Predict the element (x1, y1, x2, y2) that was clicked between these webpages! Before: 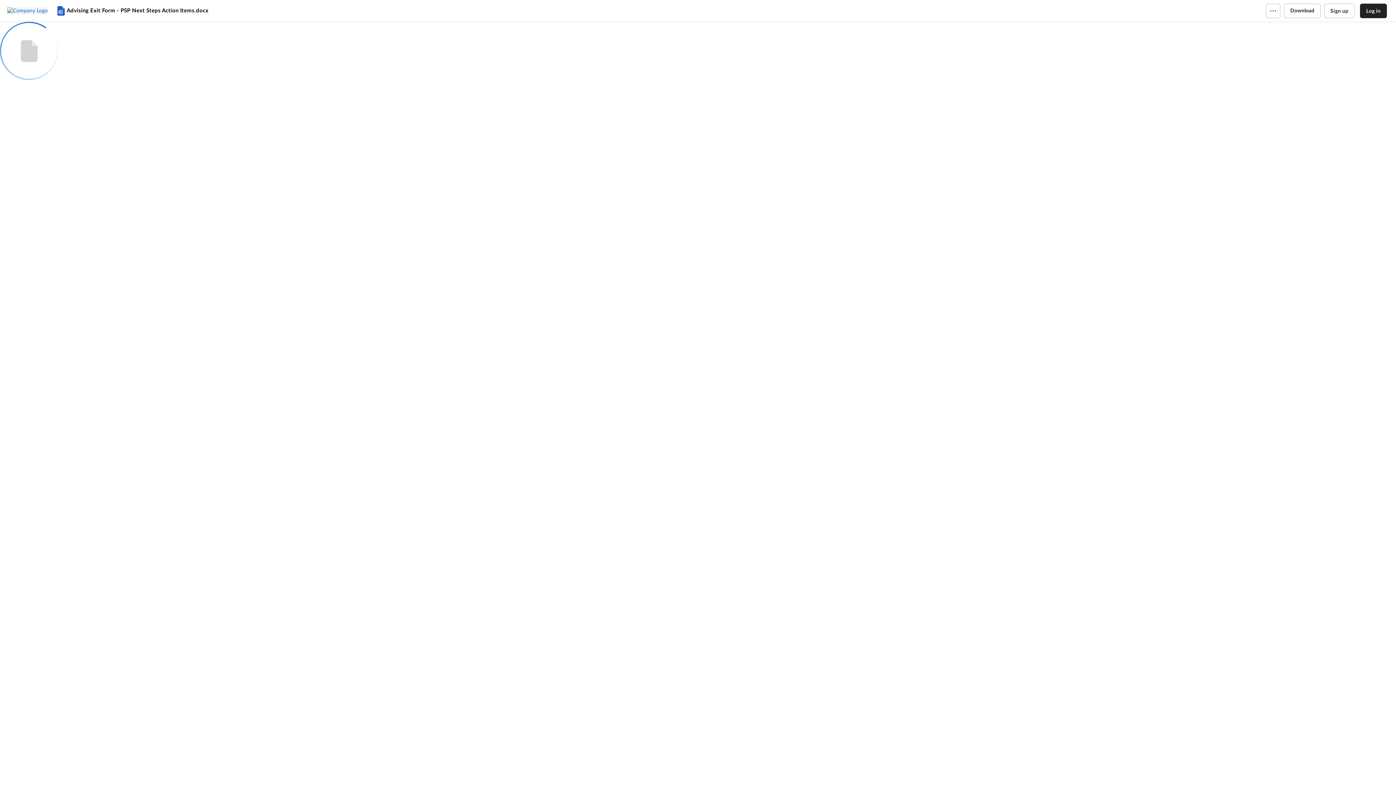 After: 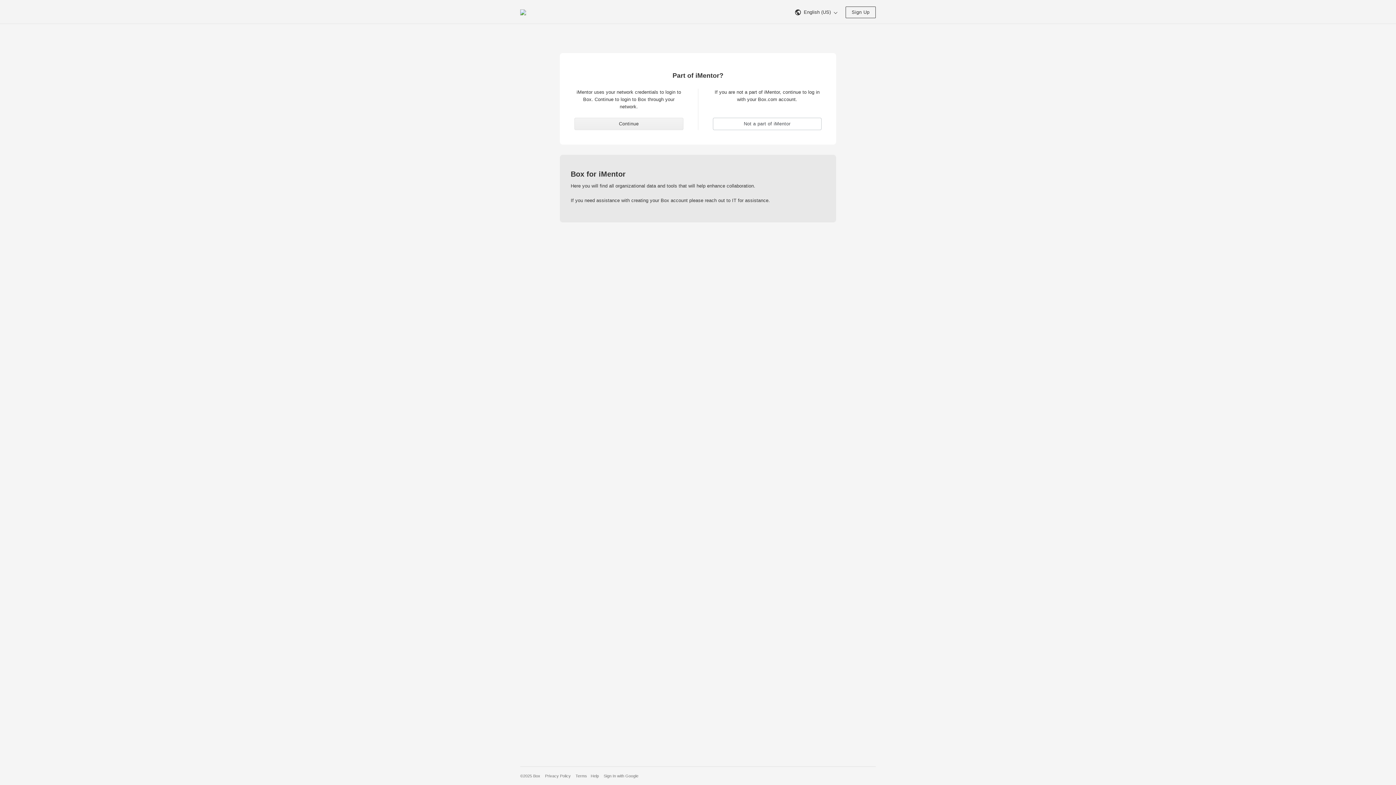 Action: label: Log in bbox: (1360, 3, 1387, 18)